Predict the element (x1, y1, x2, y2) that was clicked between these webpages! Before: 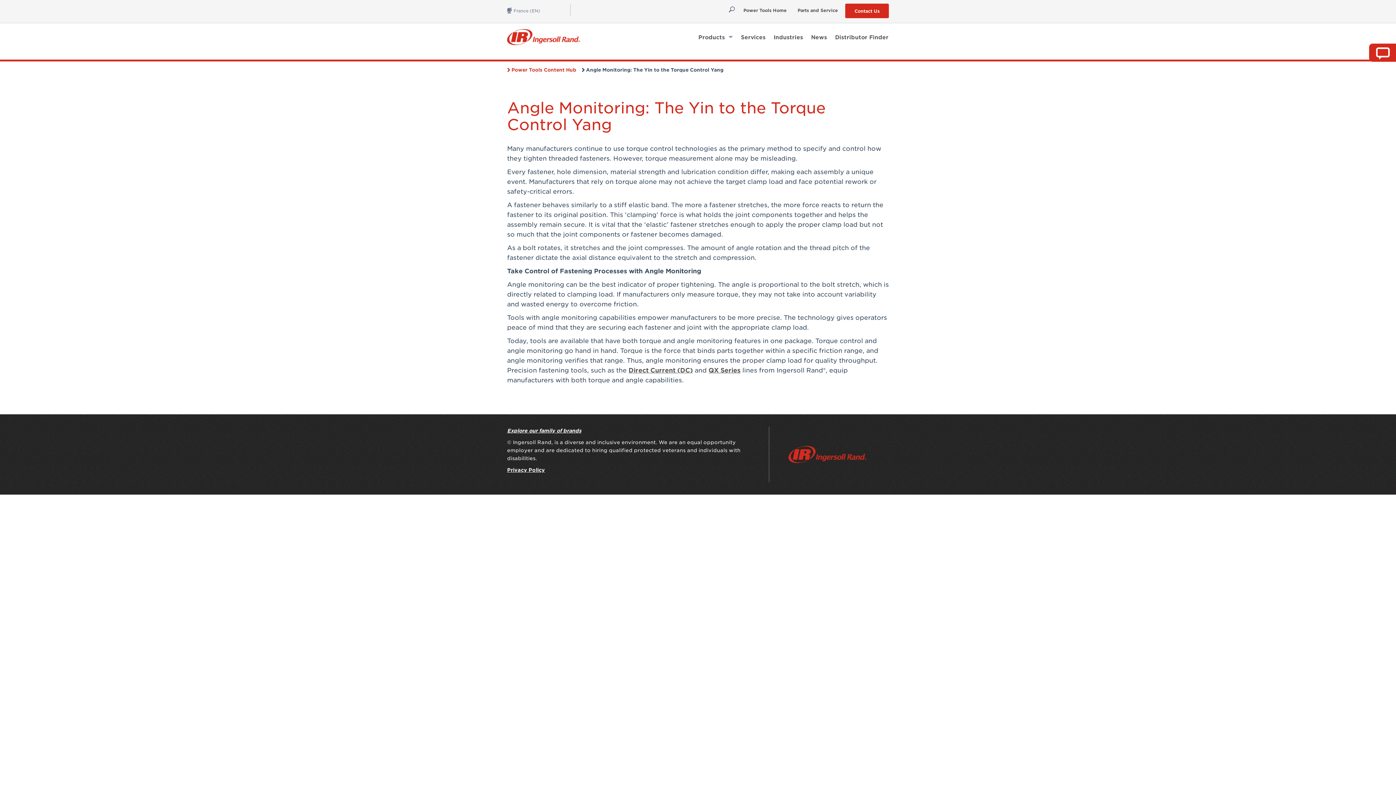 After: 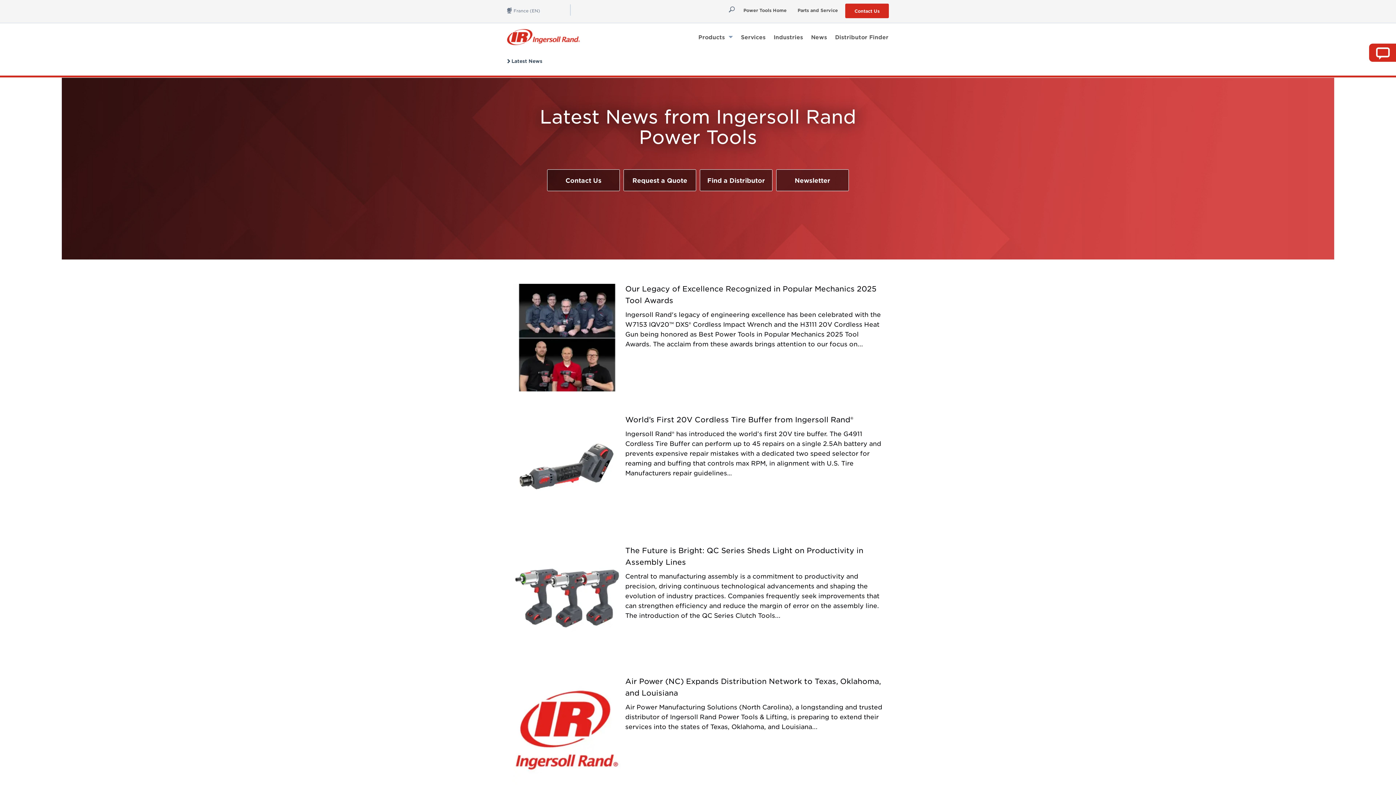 Action: bbox: (807, 30, 831, 43) label: News